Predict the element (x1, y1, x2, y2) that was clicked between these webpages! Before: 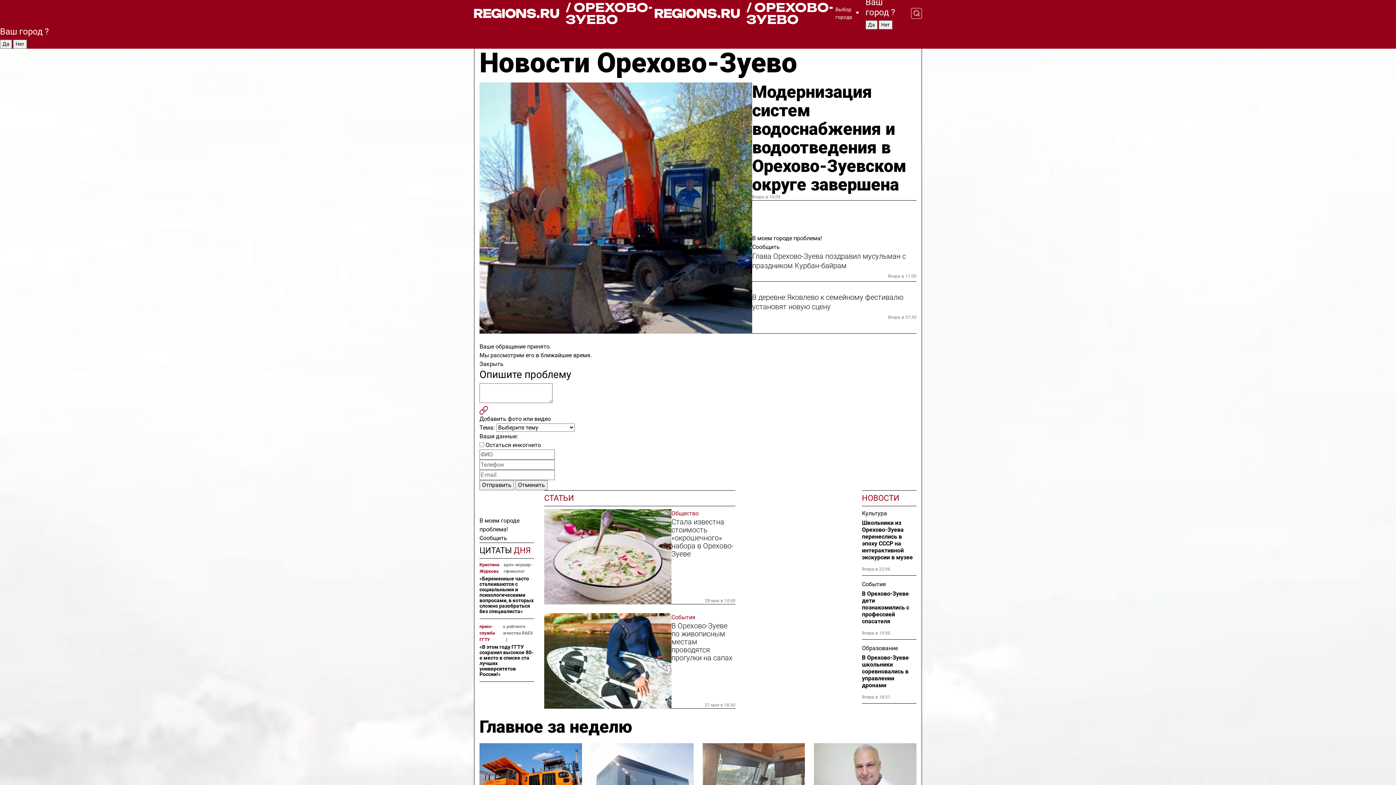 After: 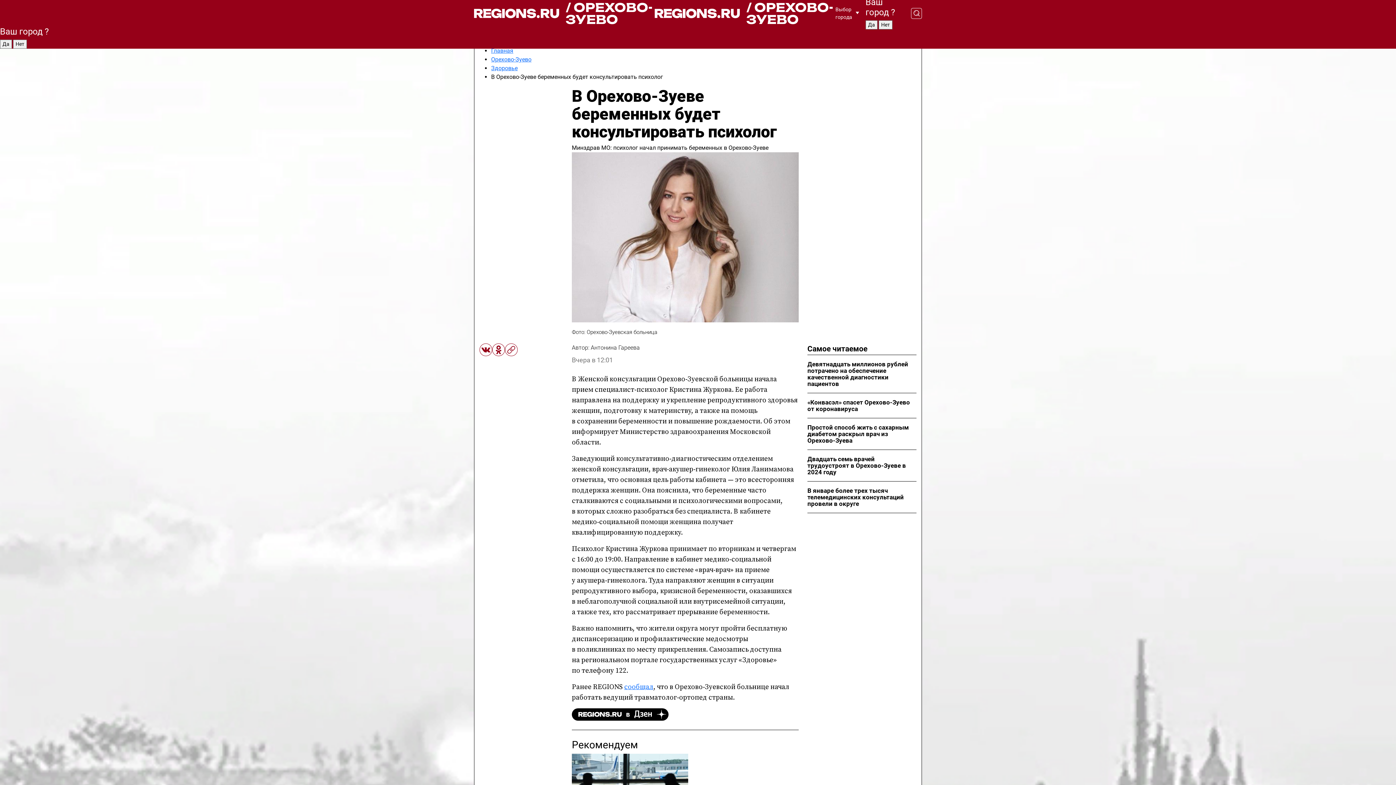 Action: label: Кристина Журкова bbox: (479, 561, 503, 574)